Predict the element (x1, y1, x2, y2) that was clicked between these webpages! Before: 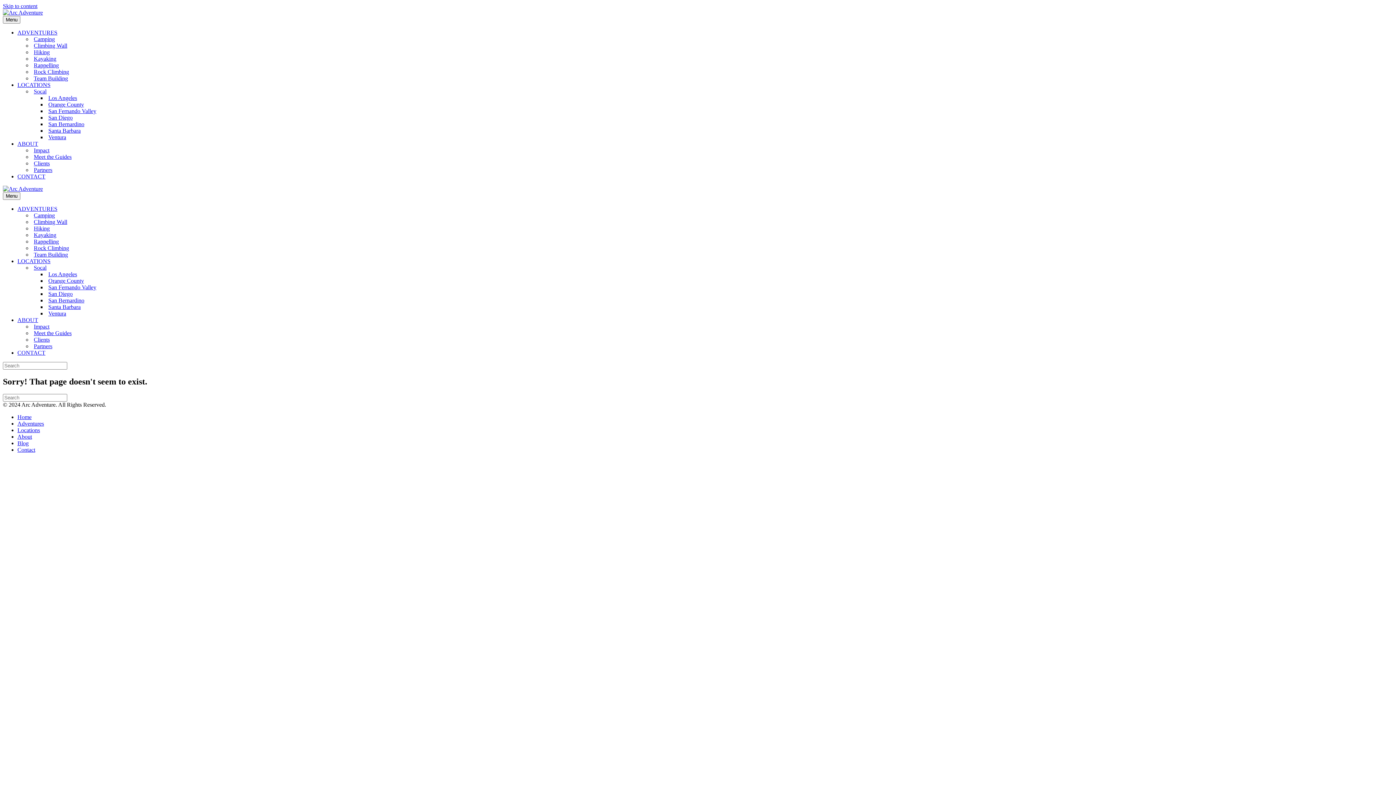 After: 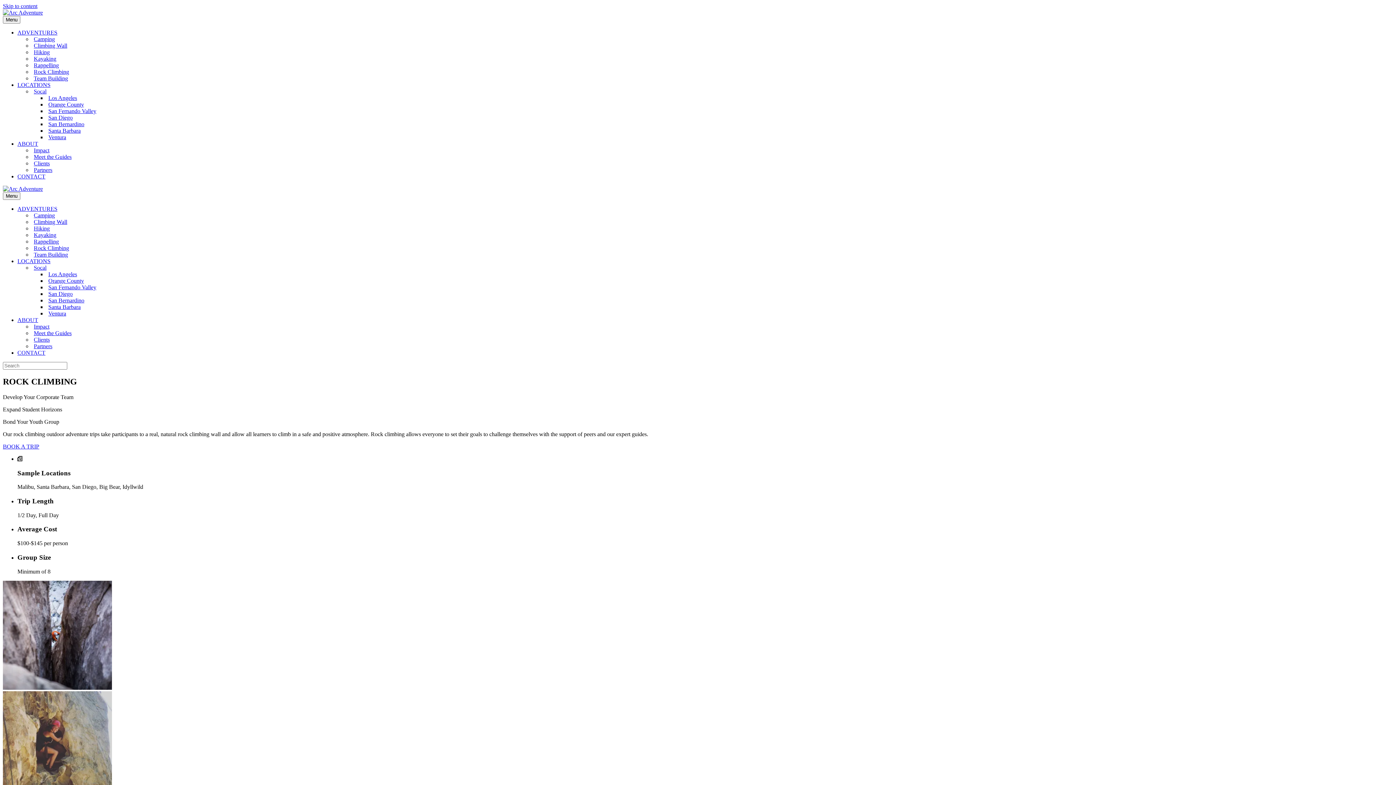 Action: bbox: (32, 67, 70, 76) label: Rock Climbing